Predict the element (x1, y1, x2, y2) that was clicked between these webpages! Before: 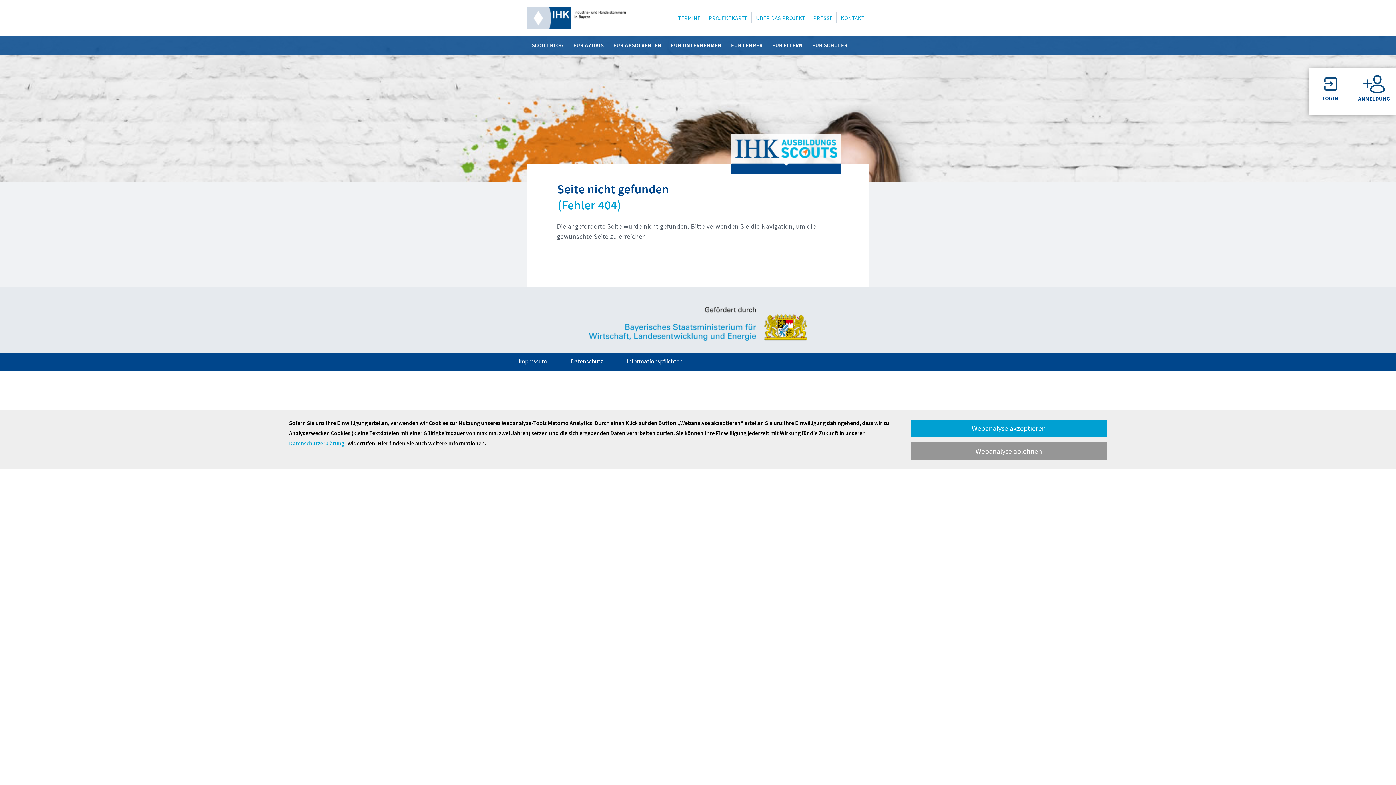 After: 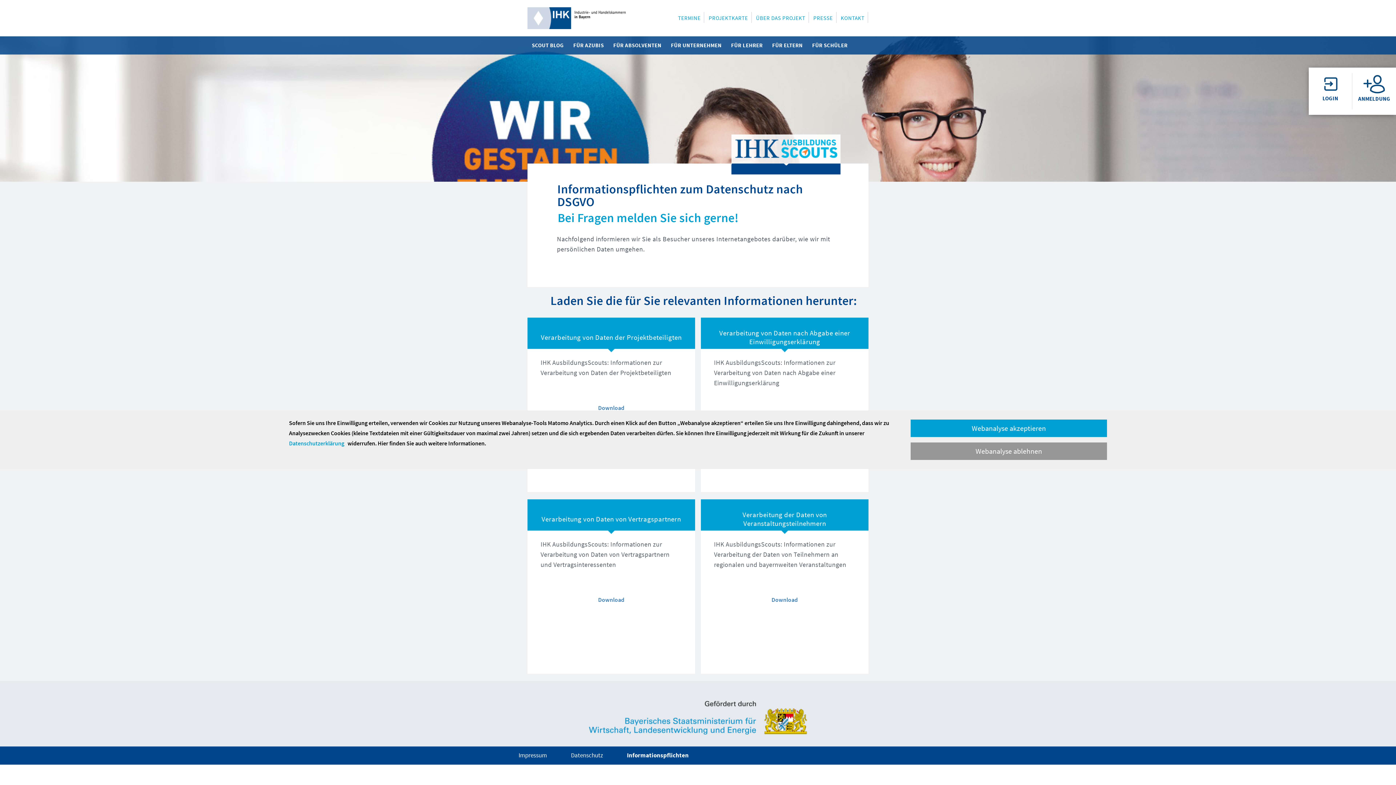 Action: label: Informationspflichten bbox: (627, 357, 682, 365)